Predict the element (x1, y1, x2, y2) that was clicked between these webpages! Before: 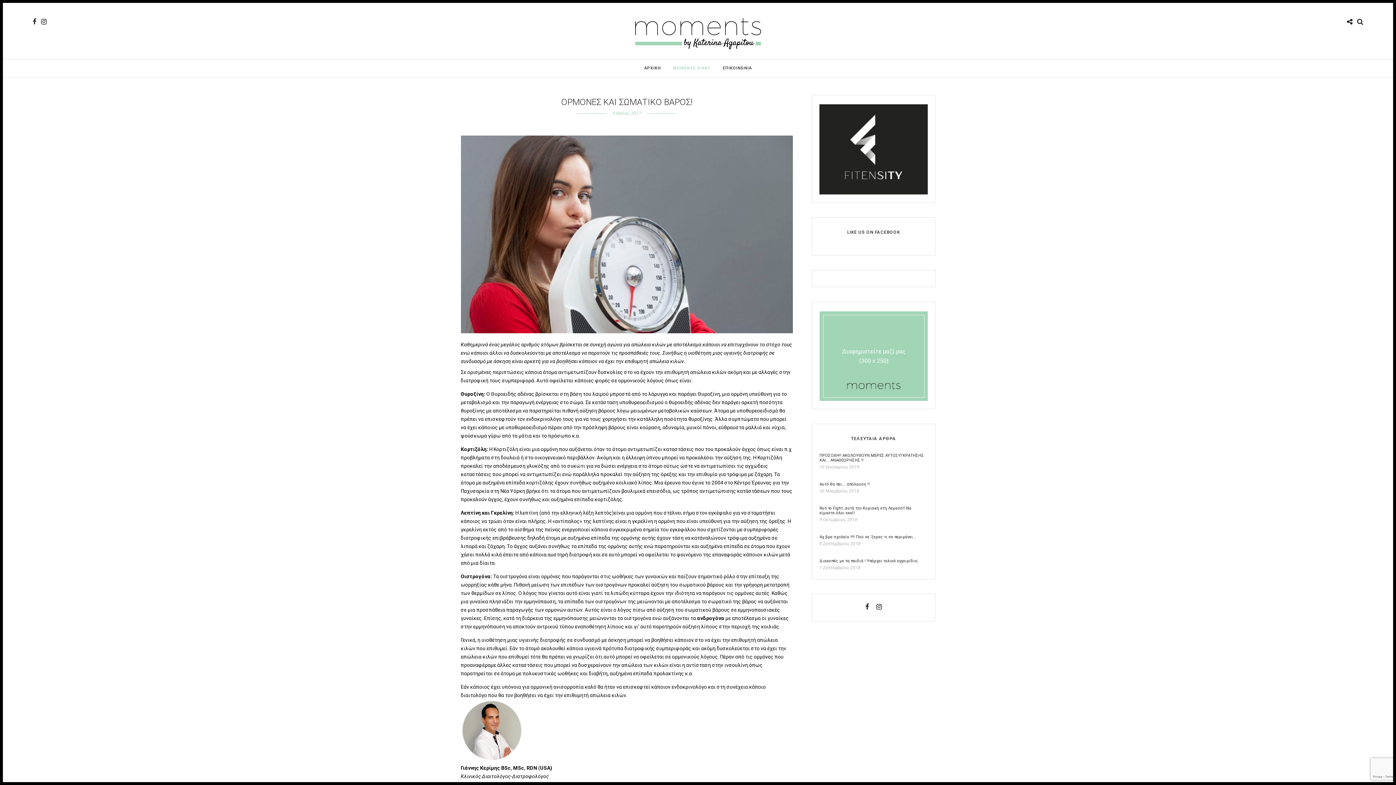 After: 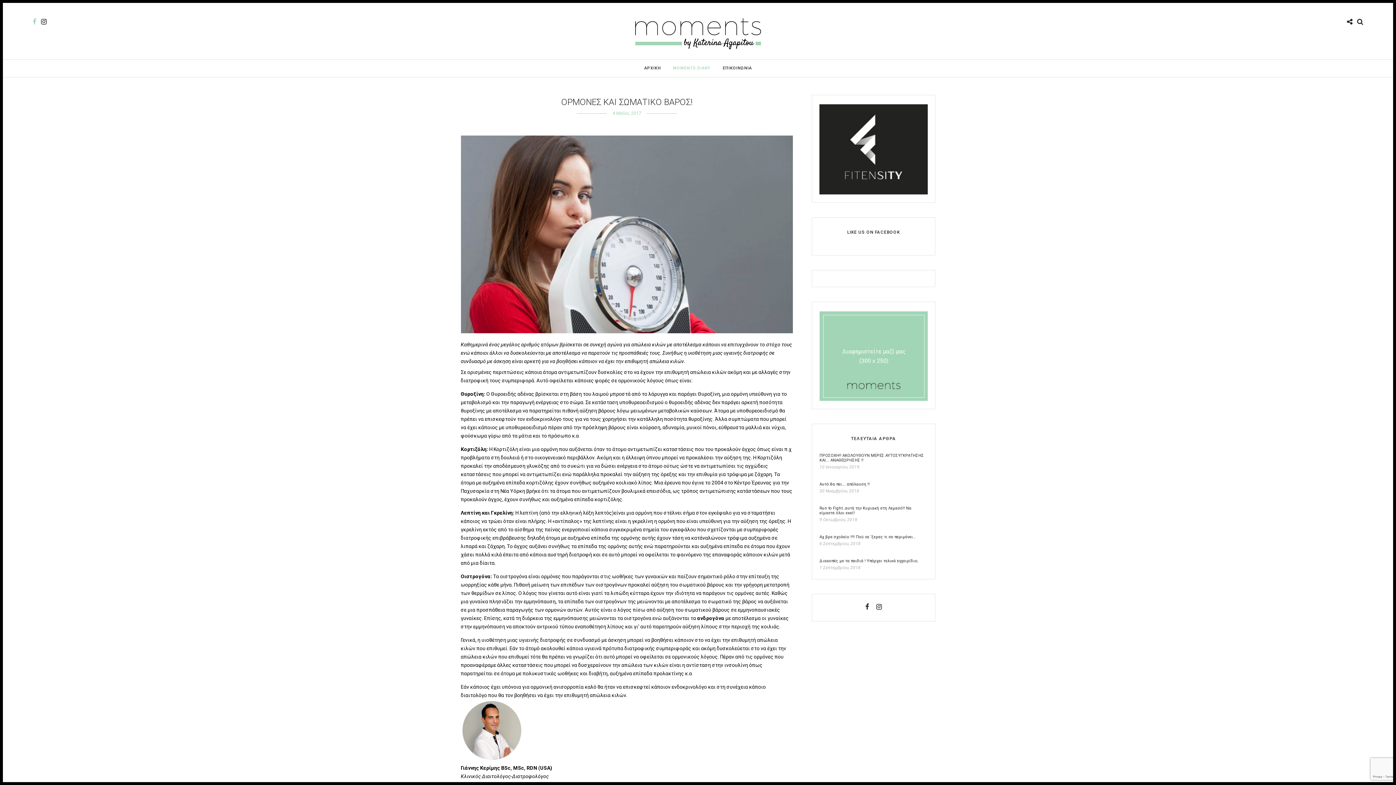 Action: bbox: (32, 18, 36, 25)